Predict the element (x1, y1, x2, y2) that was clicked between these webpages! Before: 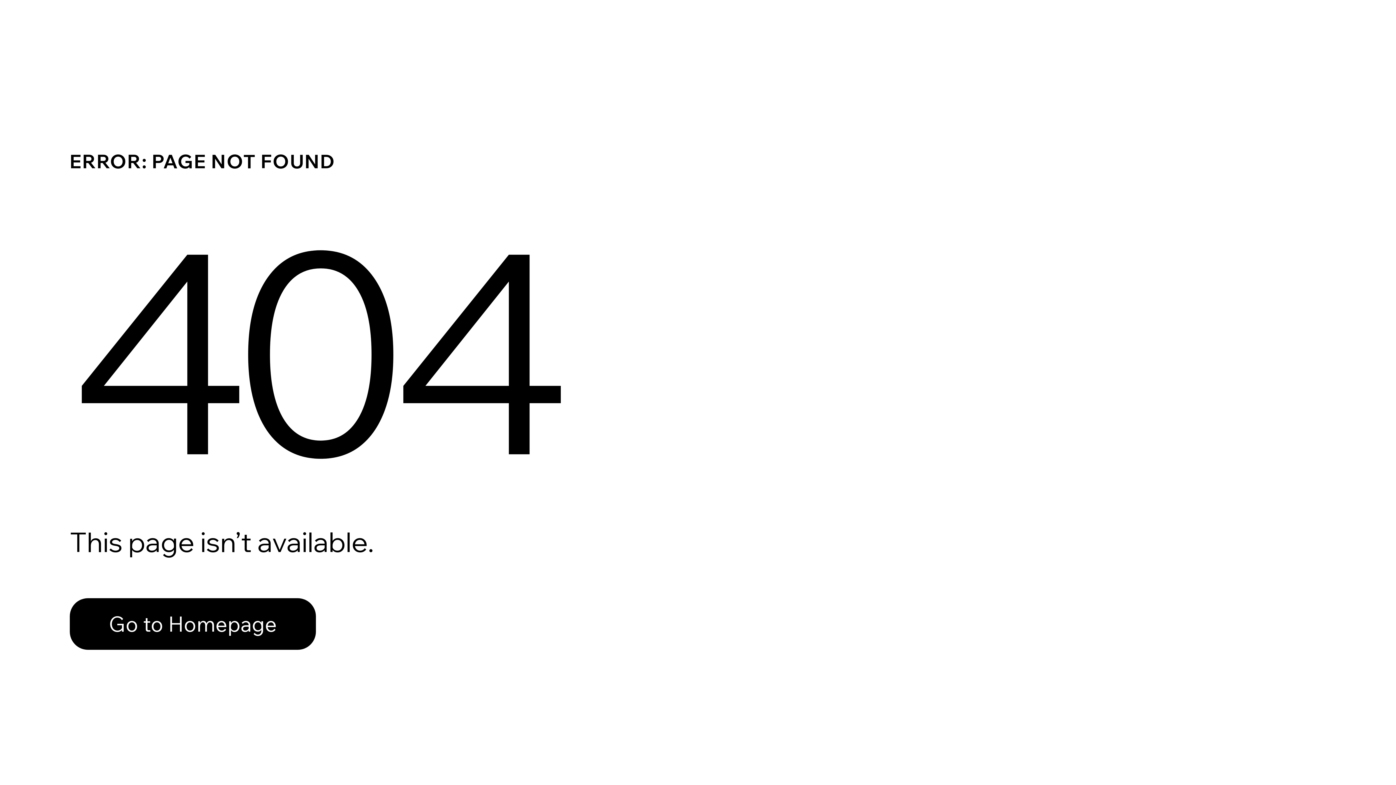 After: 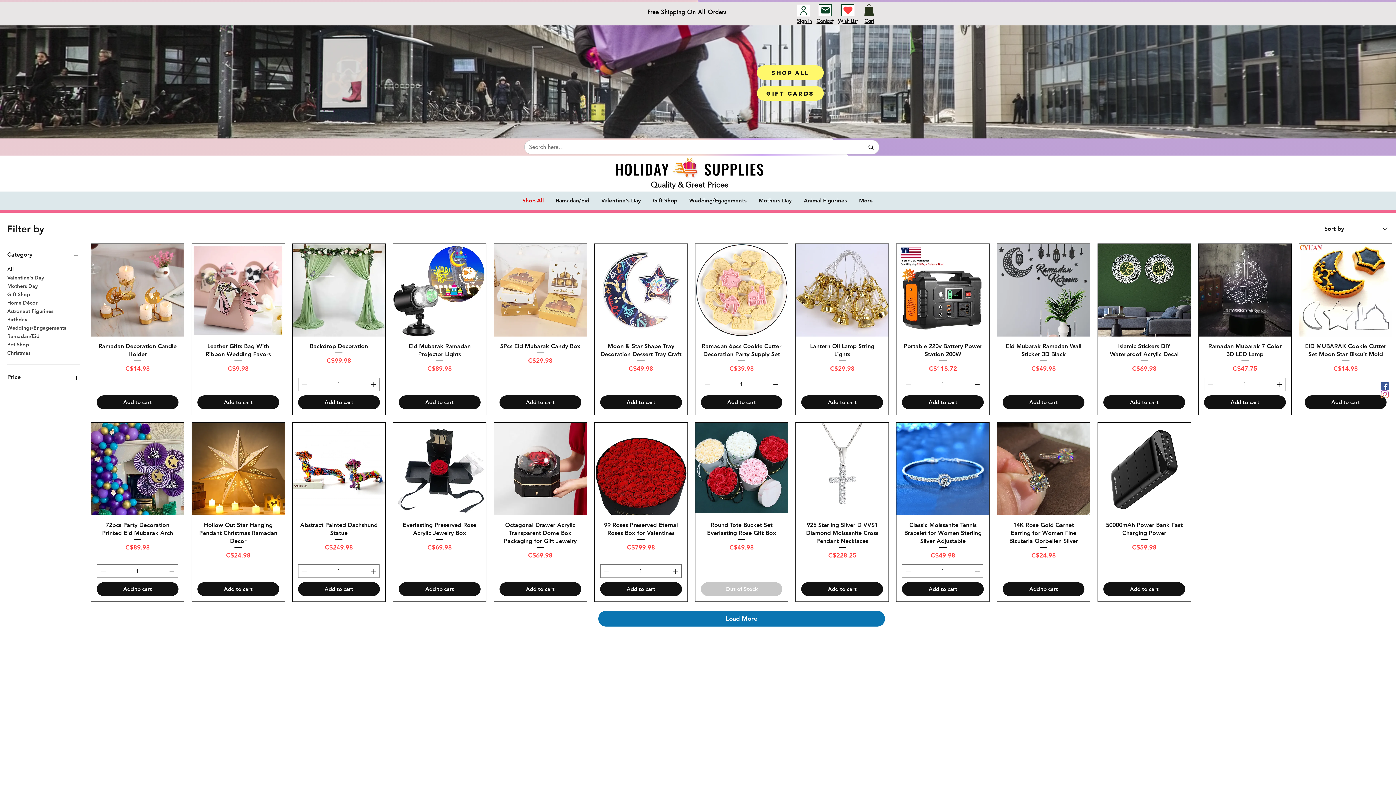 Action: label: Go to Homepage bbox: (69, 582, 768, 659)